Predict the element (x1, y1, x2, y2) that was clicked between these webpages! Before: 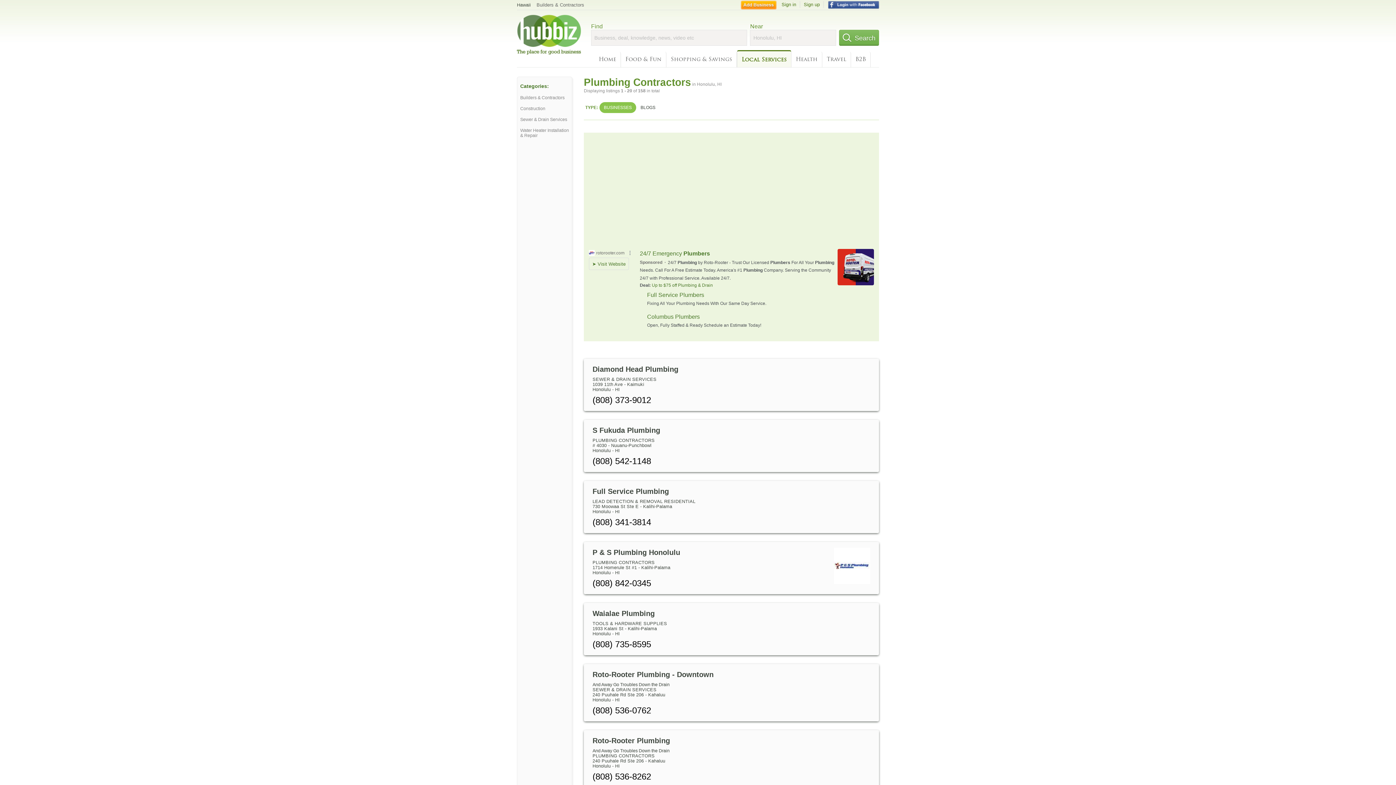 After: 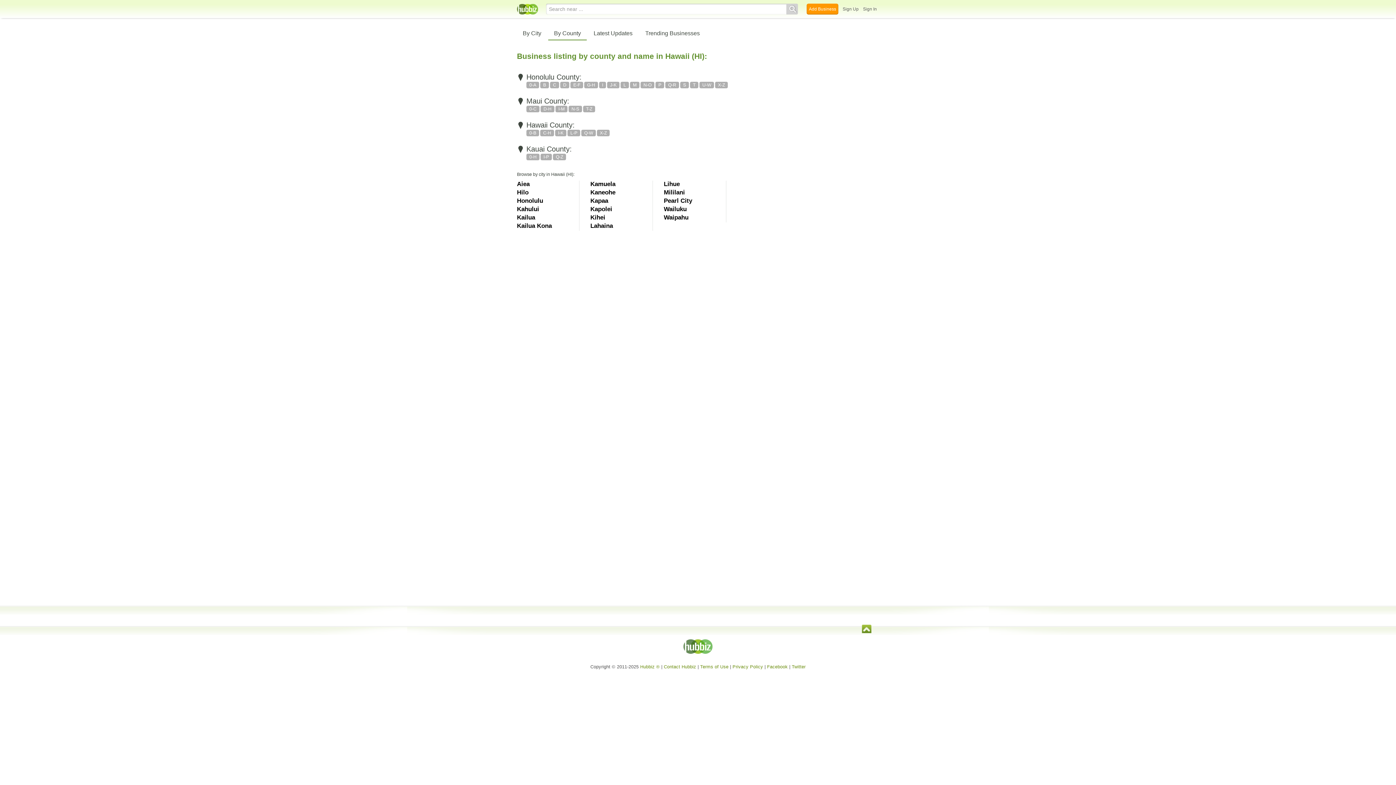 Action: label: Hawaii bbox: (517, 2, 530, 7)